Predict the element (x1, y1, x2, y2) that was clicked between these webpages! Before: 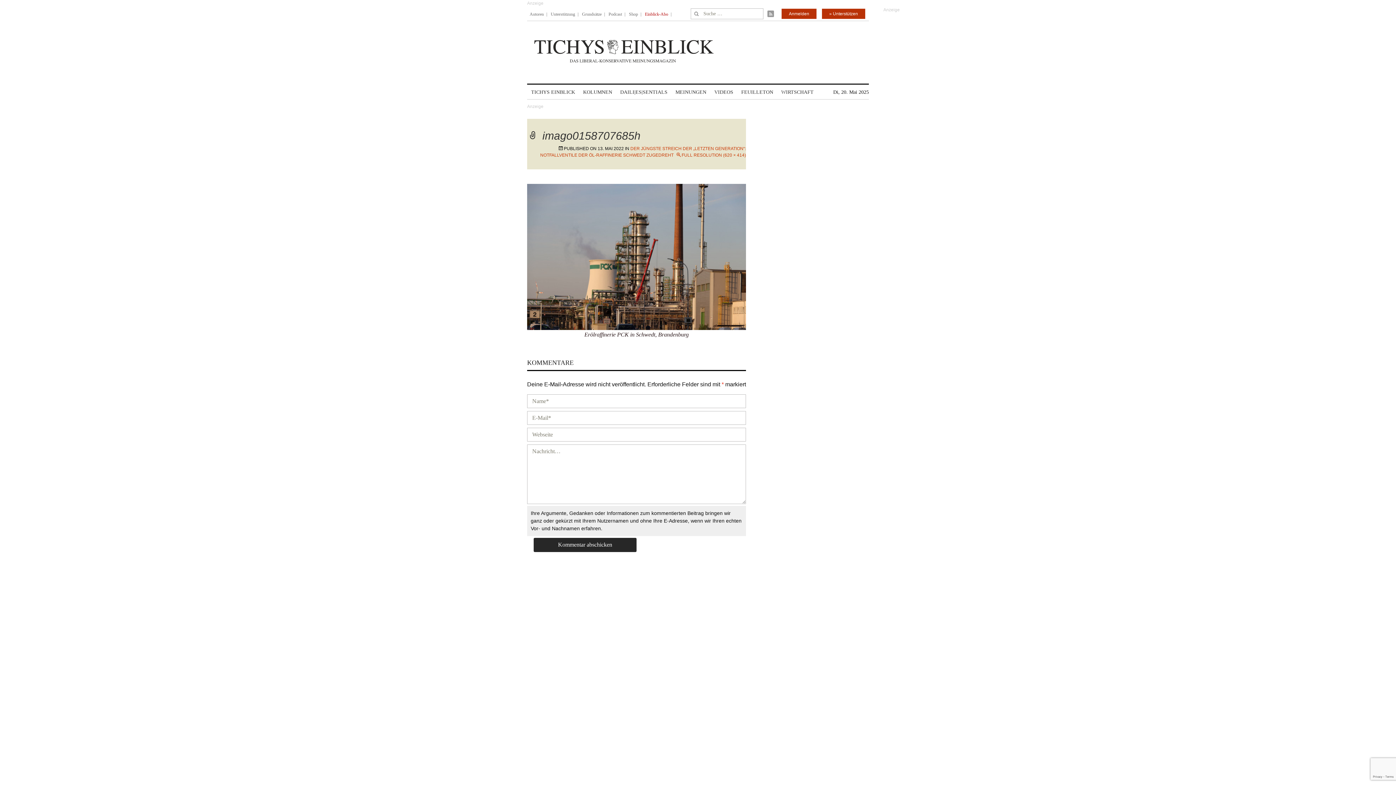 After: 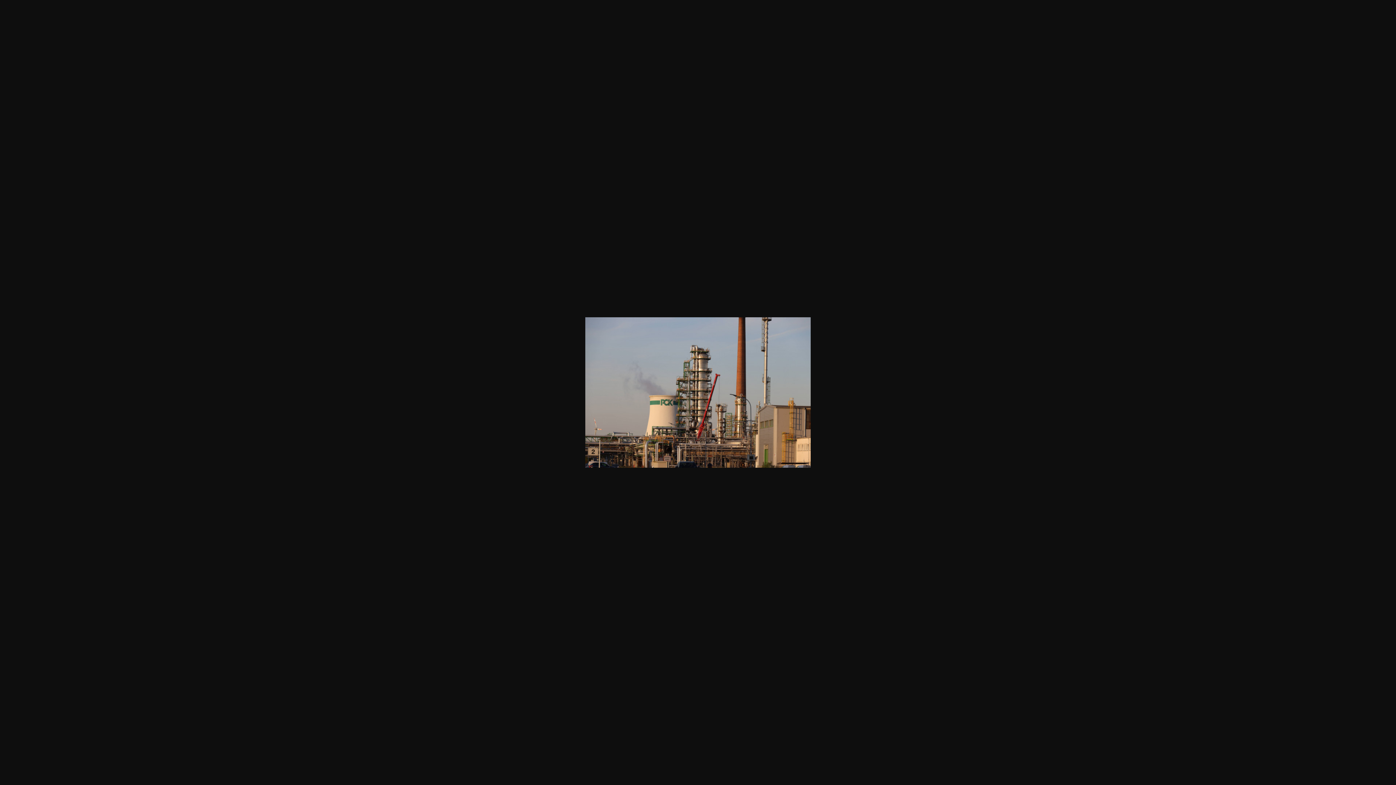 Action: bbox: (676, 152, 746, 157) label: FULL RESOLUTION (620 × 414)